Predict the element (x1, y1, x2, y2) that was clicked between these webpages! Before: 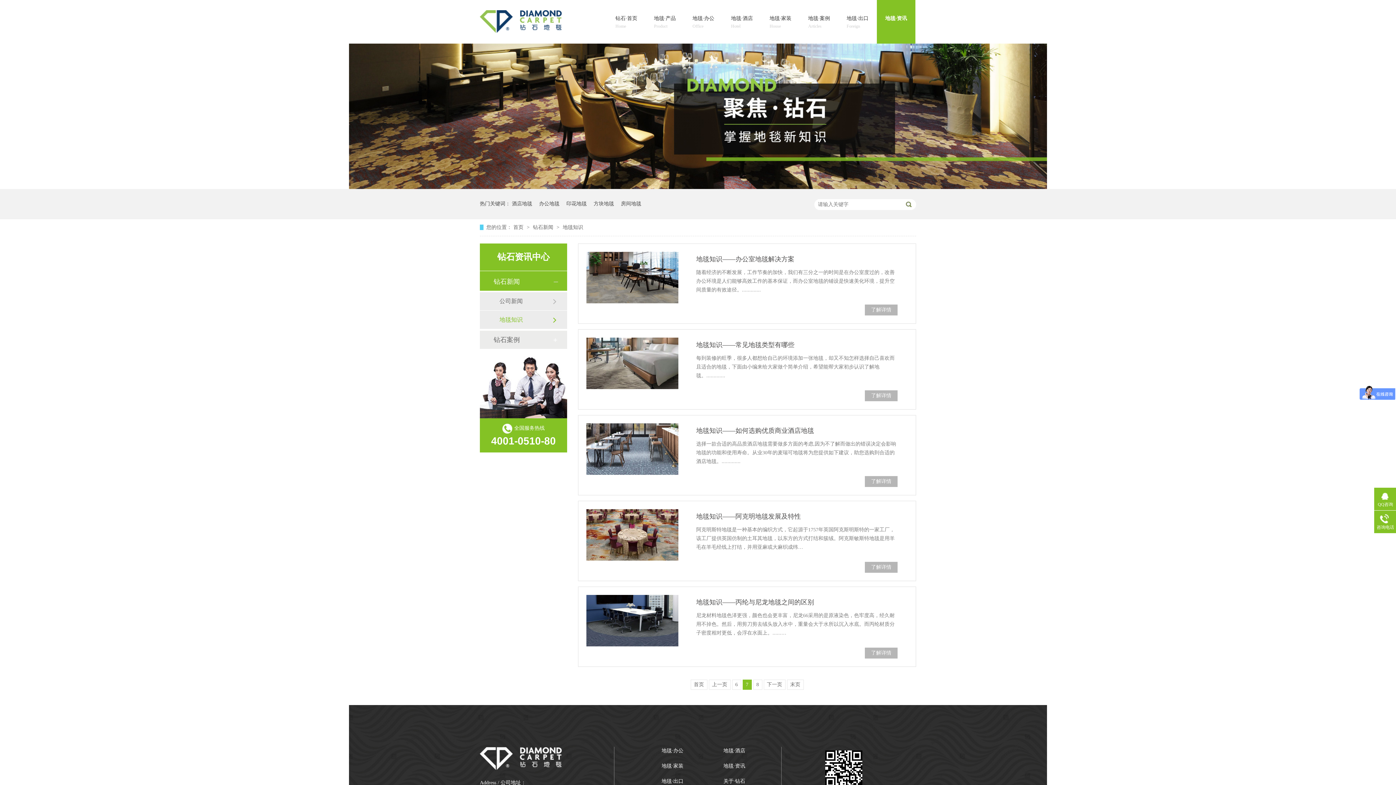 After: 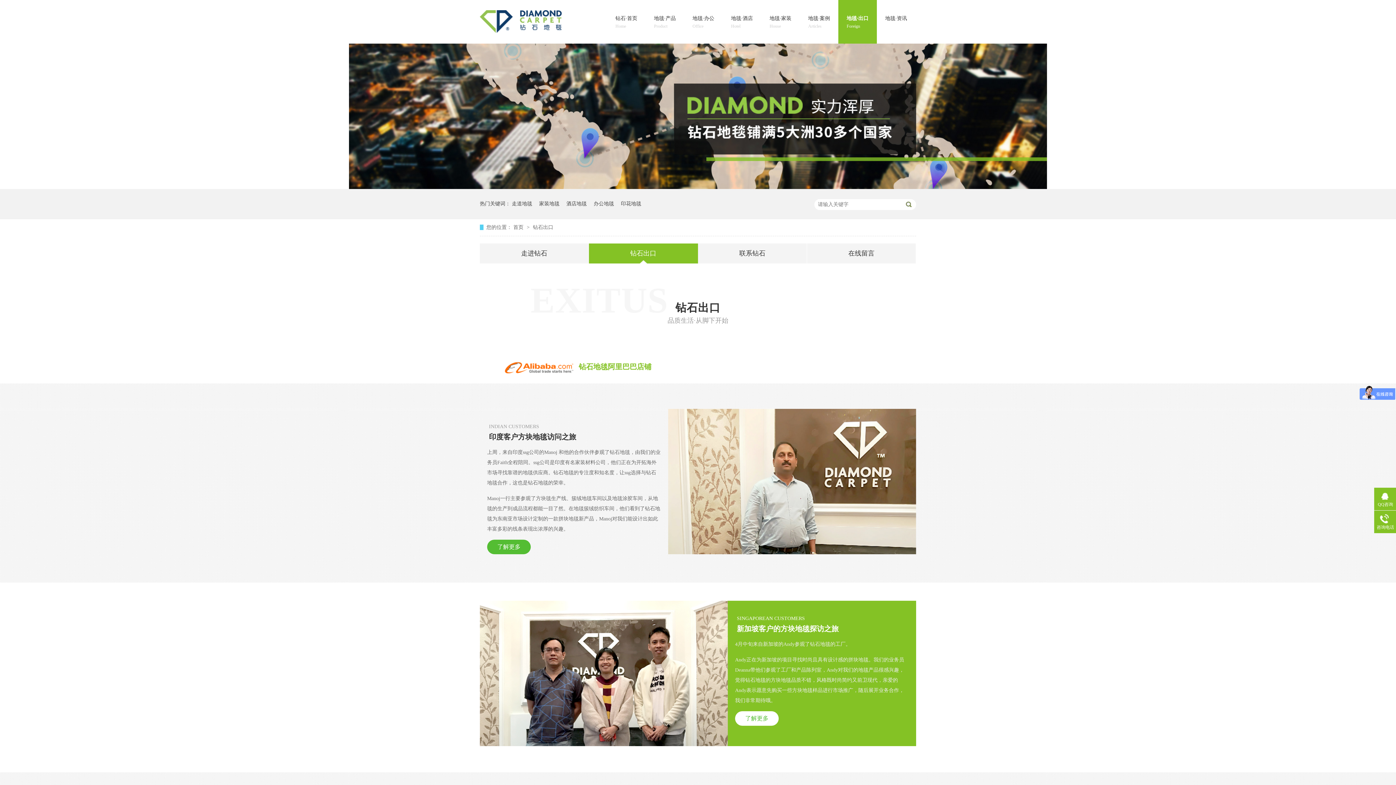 Action: bbox: (838, 0, 877, 43) label: 地毯·出口
Foreign